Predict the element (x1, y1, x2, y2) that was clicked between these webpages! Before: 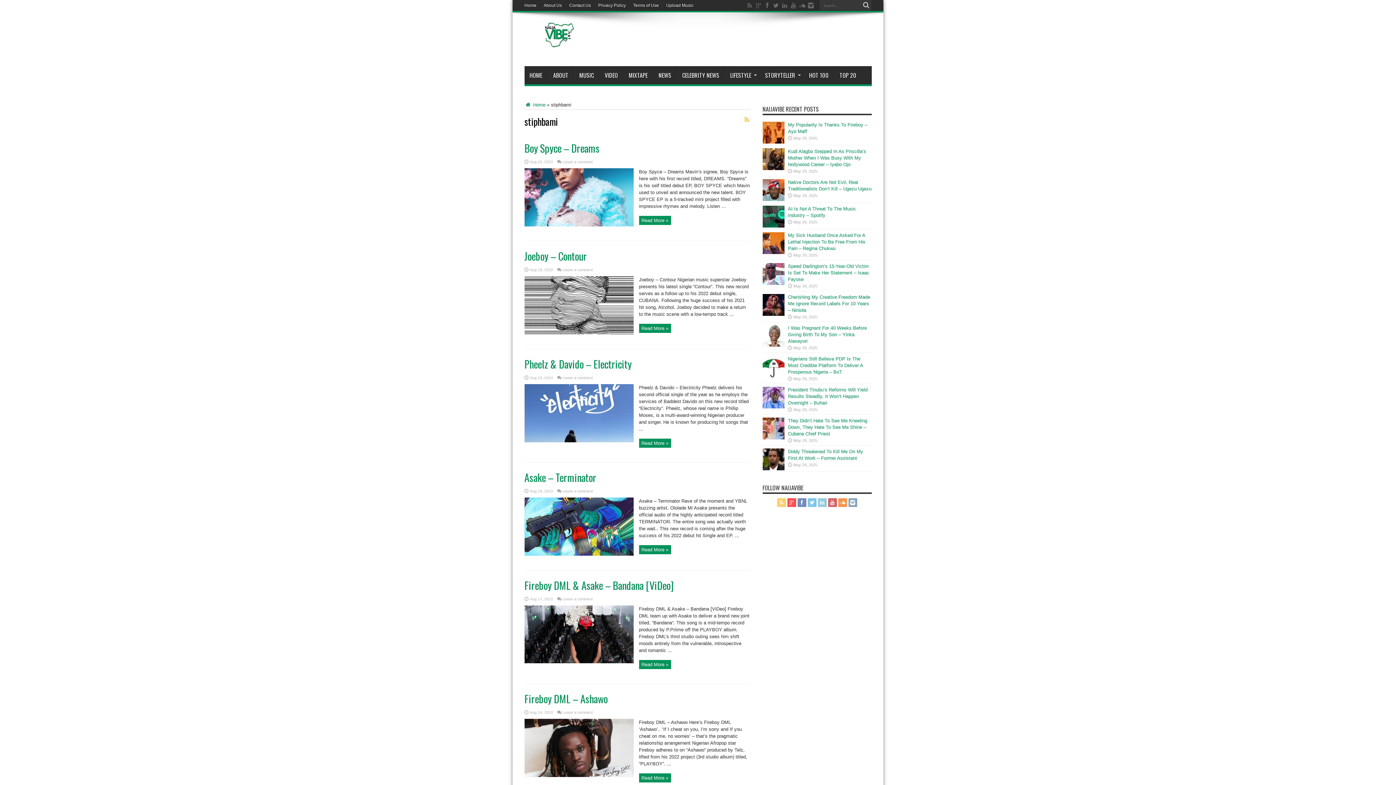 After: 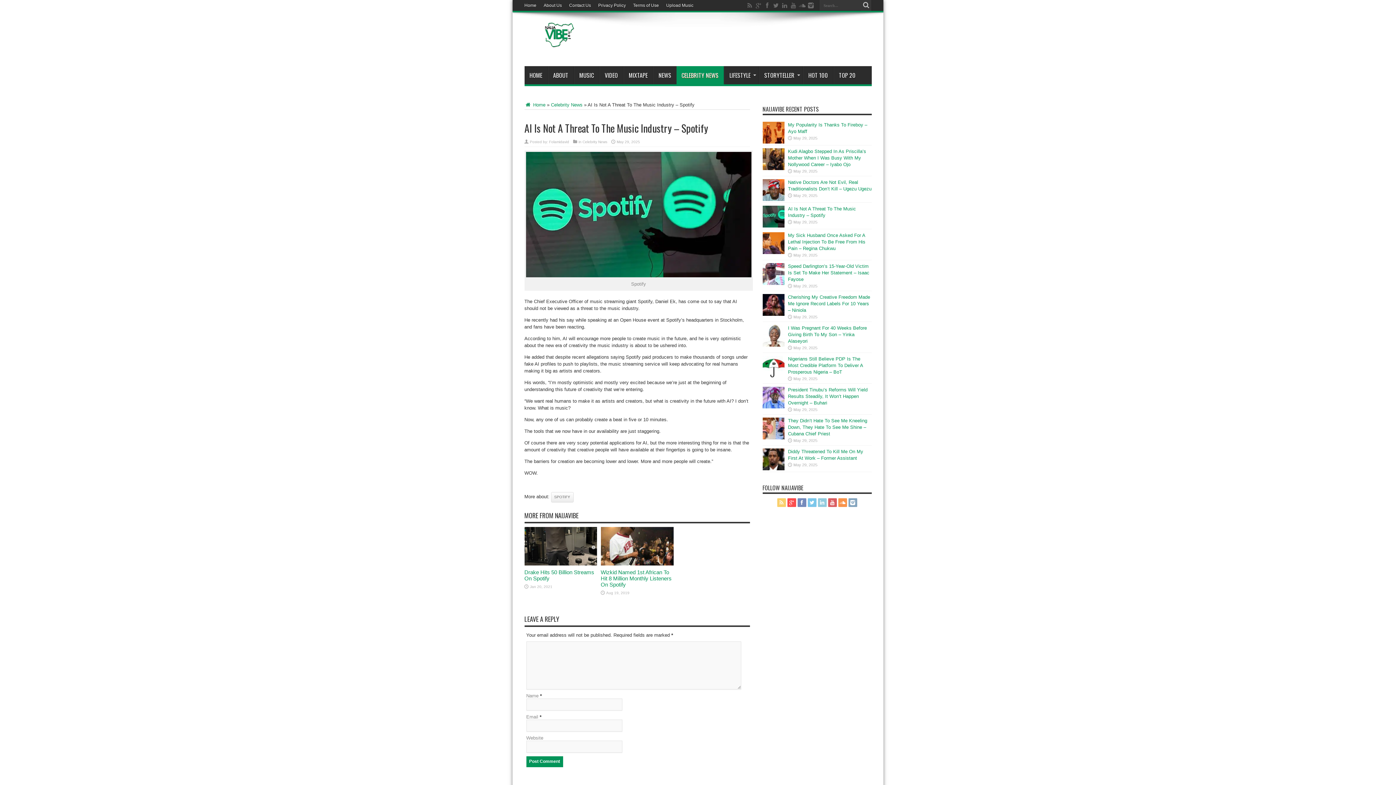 Action: bbox: (762, 223, 784, 228)